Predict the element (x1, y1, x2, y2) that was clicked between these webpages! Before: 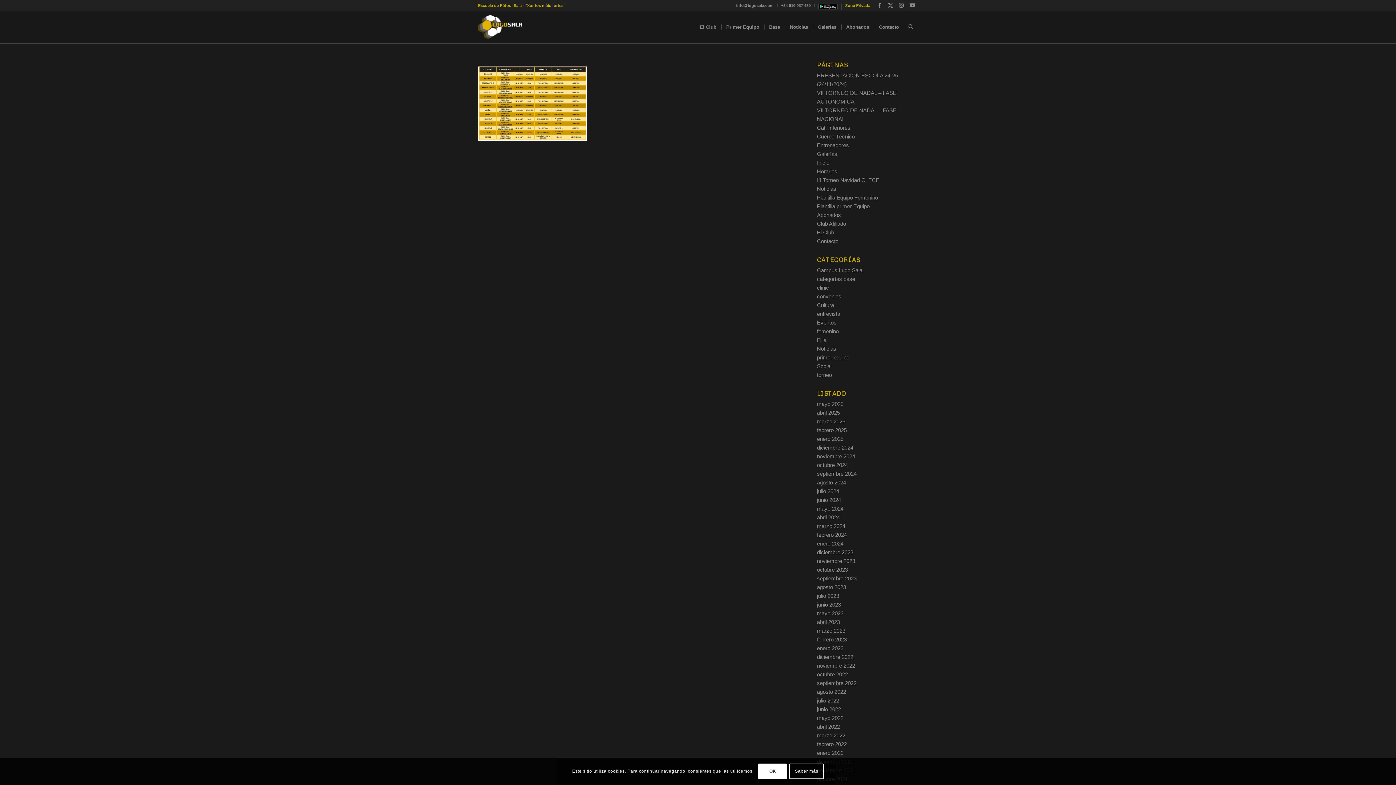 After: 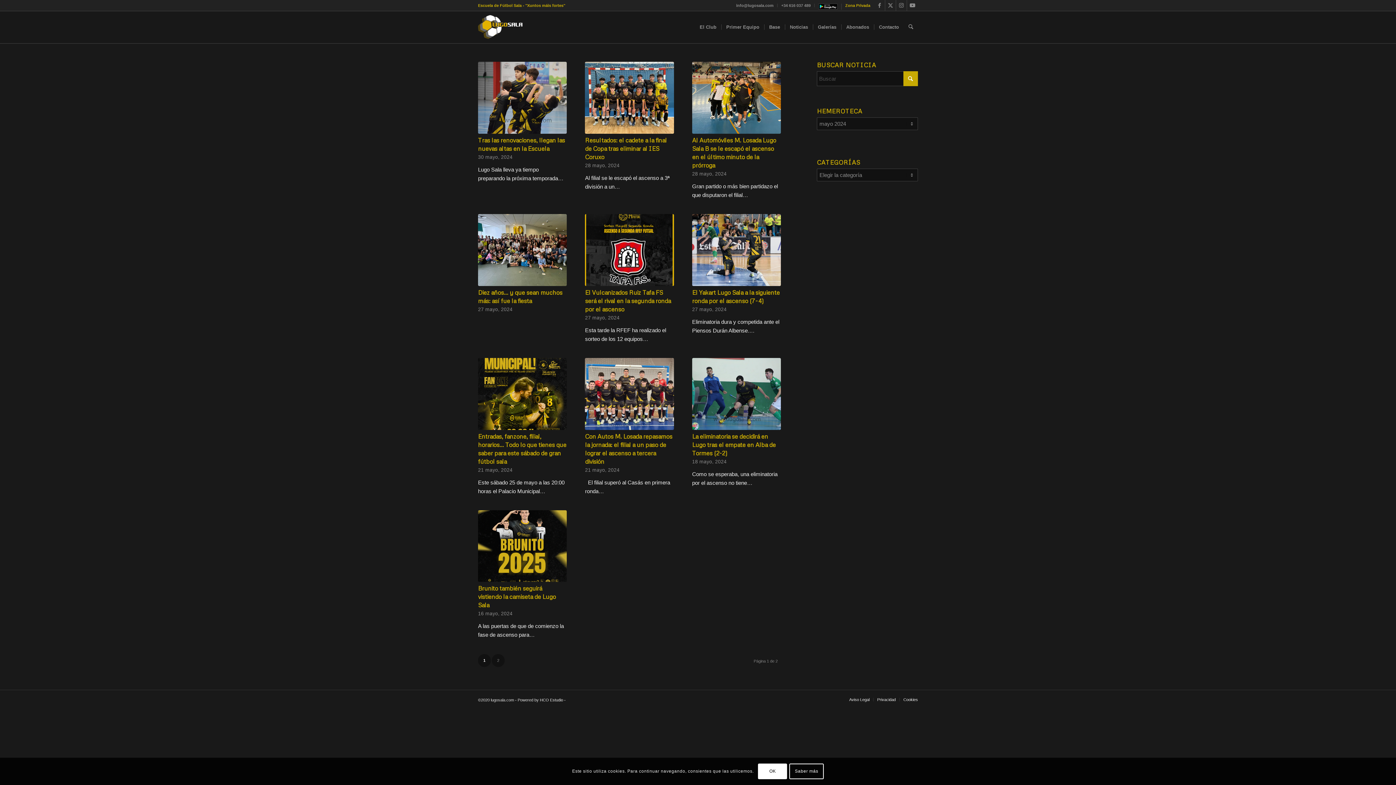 Action: bbox: (817, 505, 843, 512) label: mayo 2024